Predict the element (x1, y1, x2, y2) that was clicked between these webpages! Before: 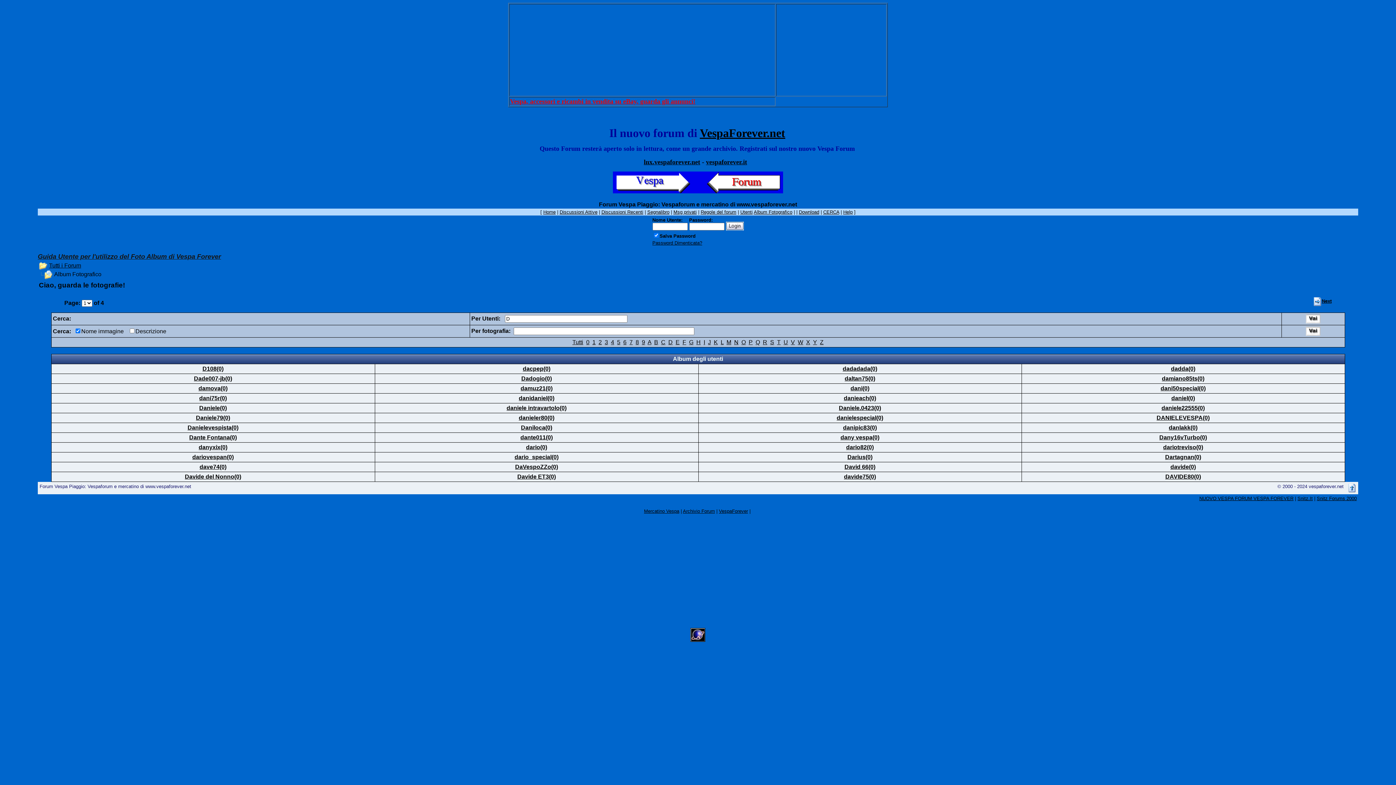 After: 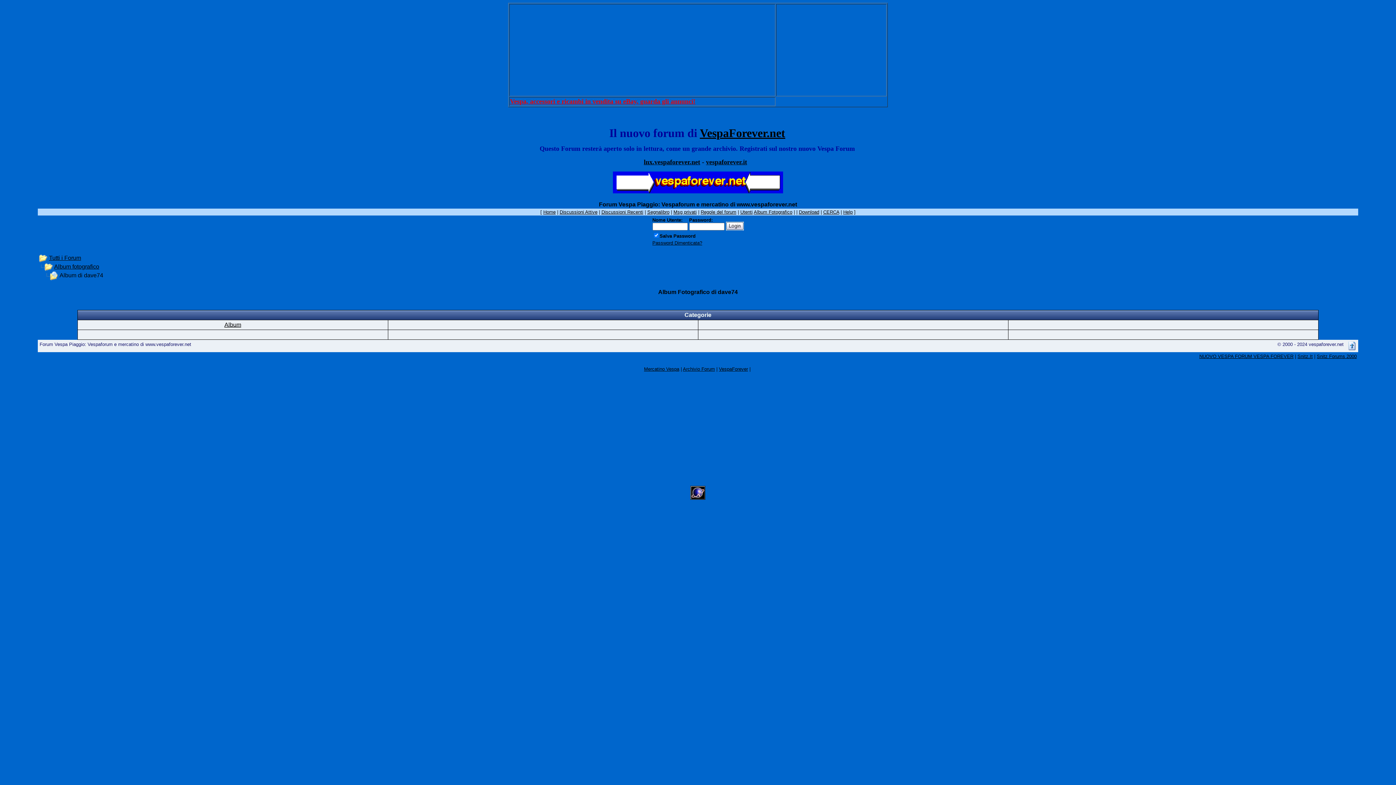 Action: label: dave74(0) bbox: (199, 464, 226, 470)